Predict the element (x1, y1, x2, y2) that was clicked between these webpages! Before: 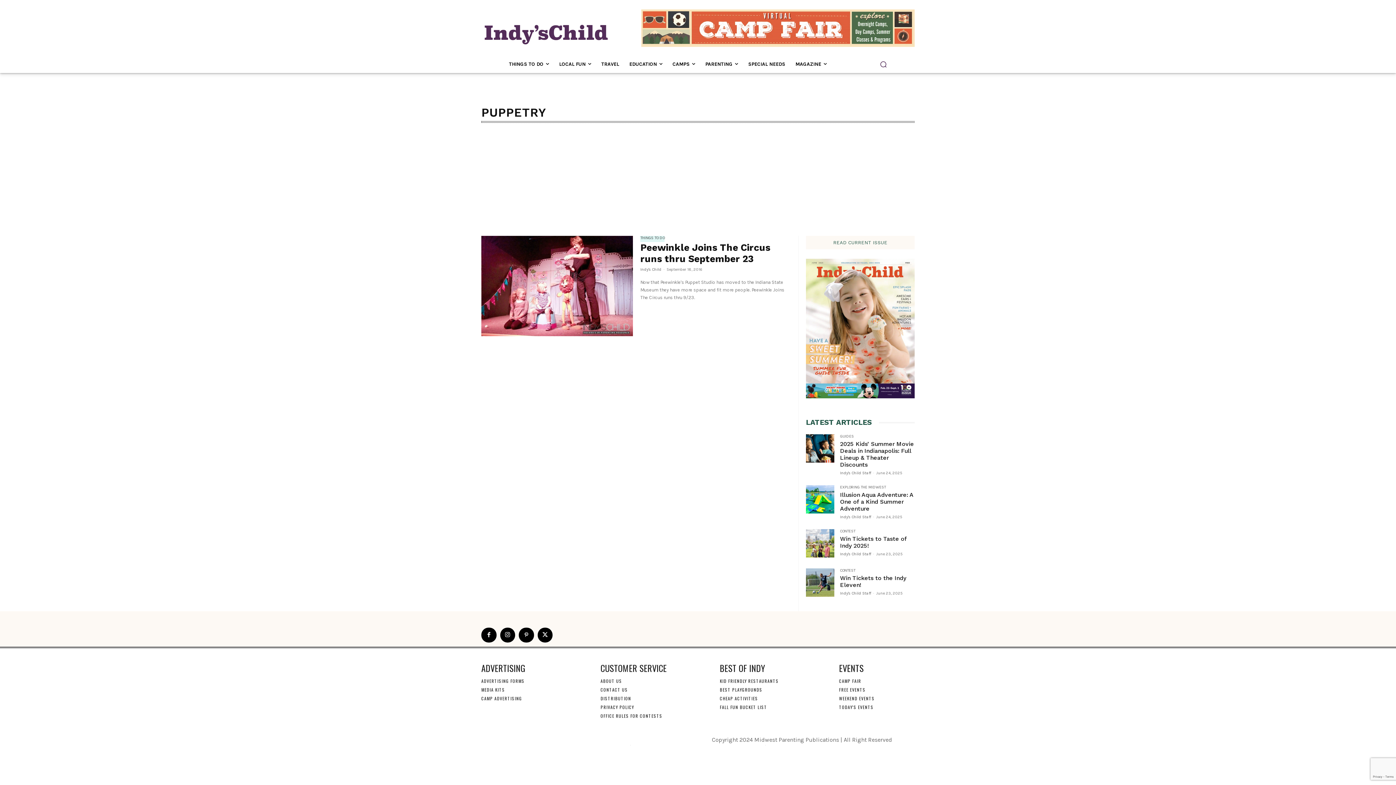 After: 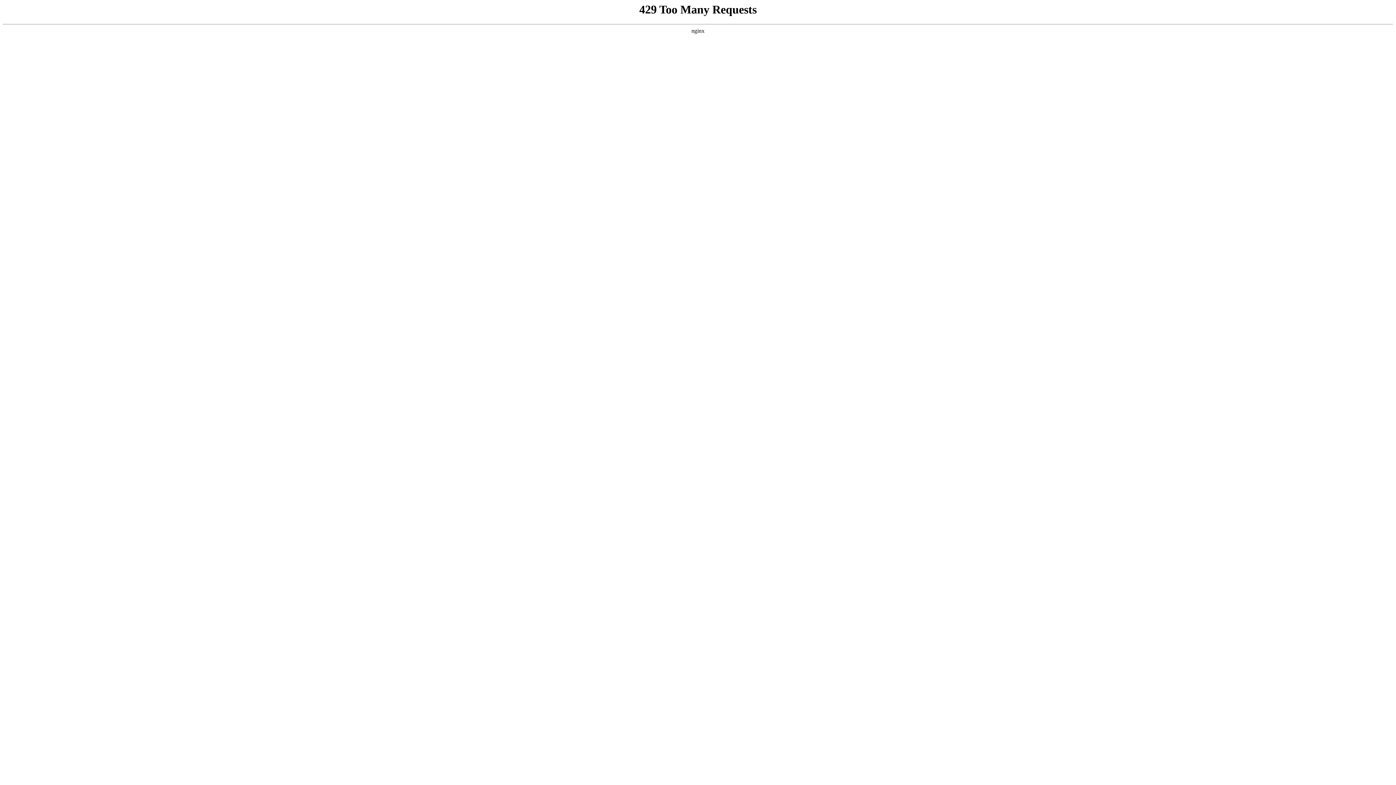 Action: bbox: (806, 529, 834, 557)